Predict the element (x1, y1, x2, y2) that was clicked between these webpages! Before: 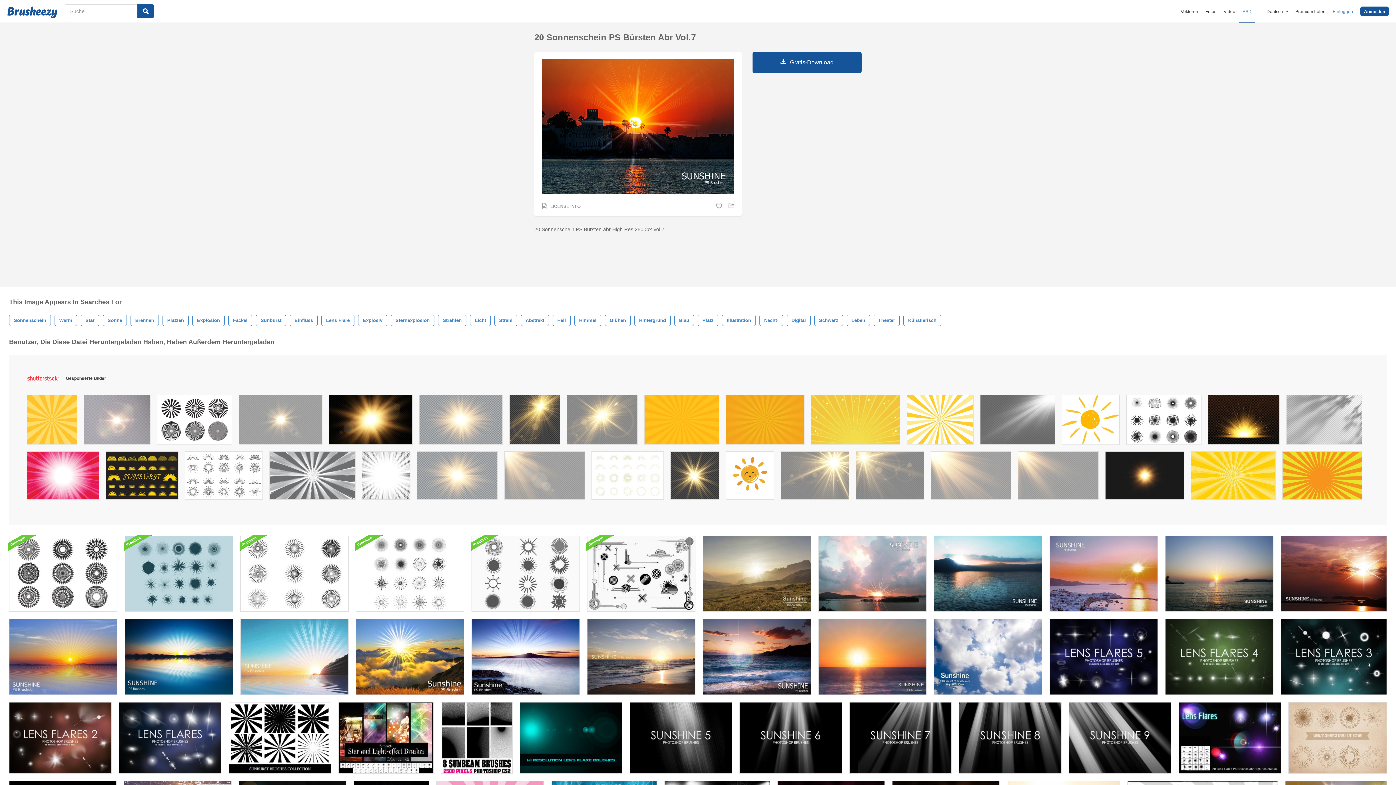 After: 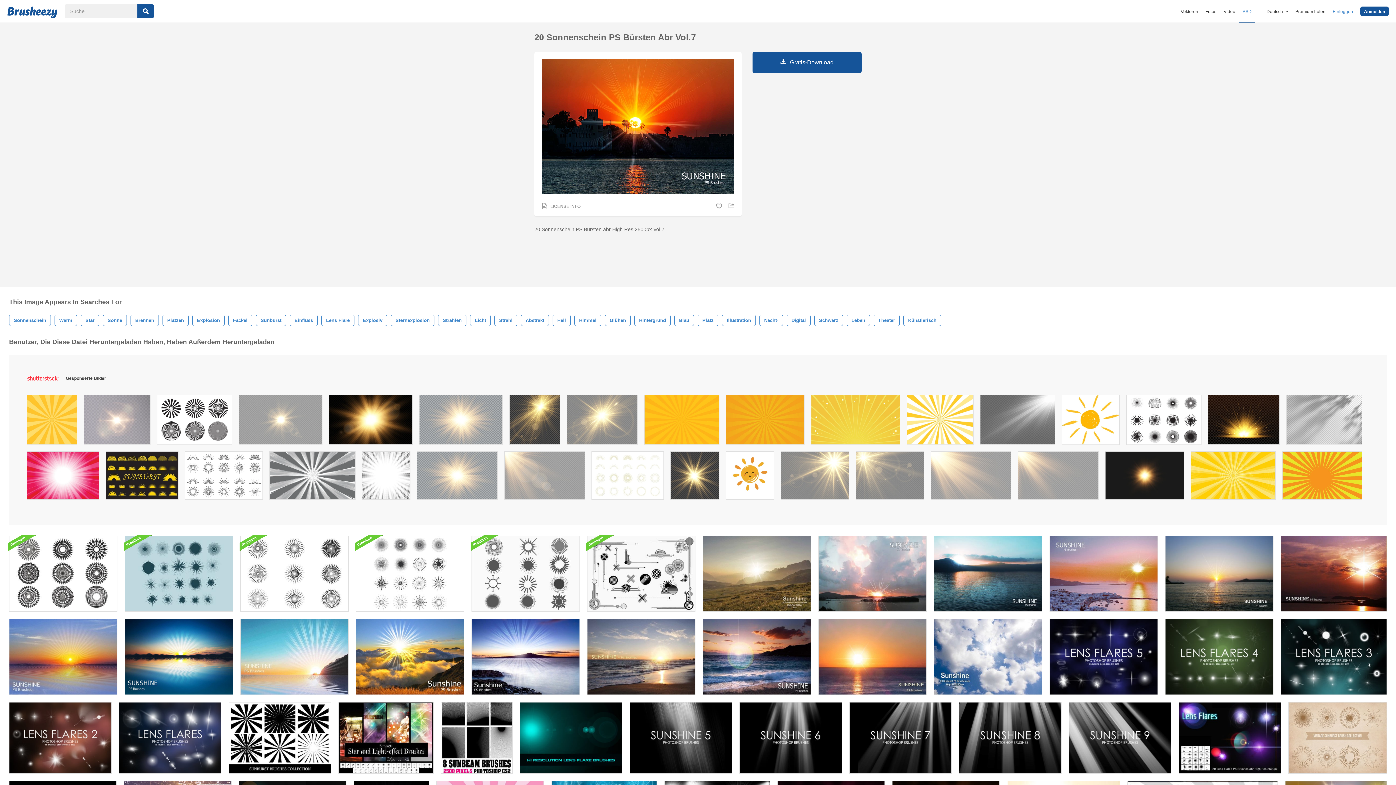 Action: bbox: (1282, 452, 1362, 503)